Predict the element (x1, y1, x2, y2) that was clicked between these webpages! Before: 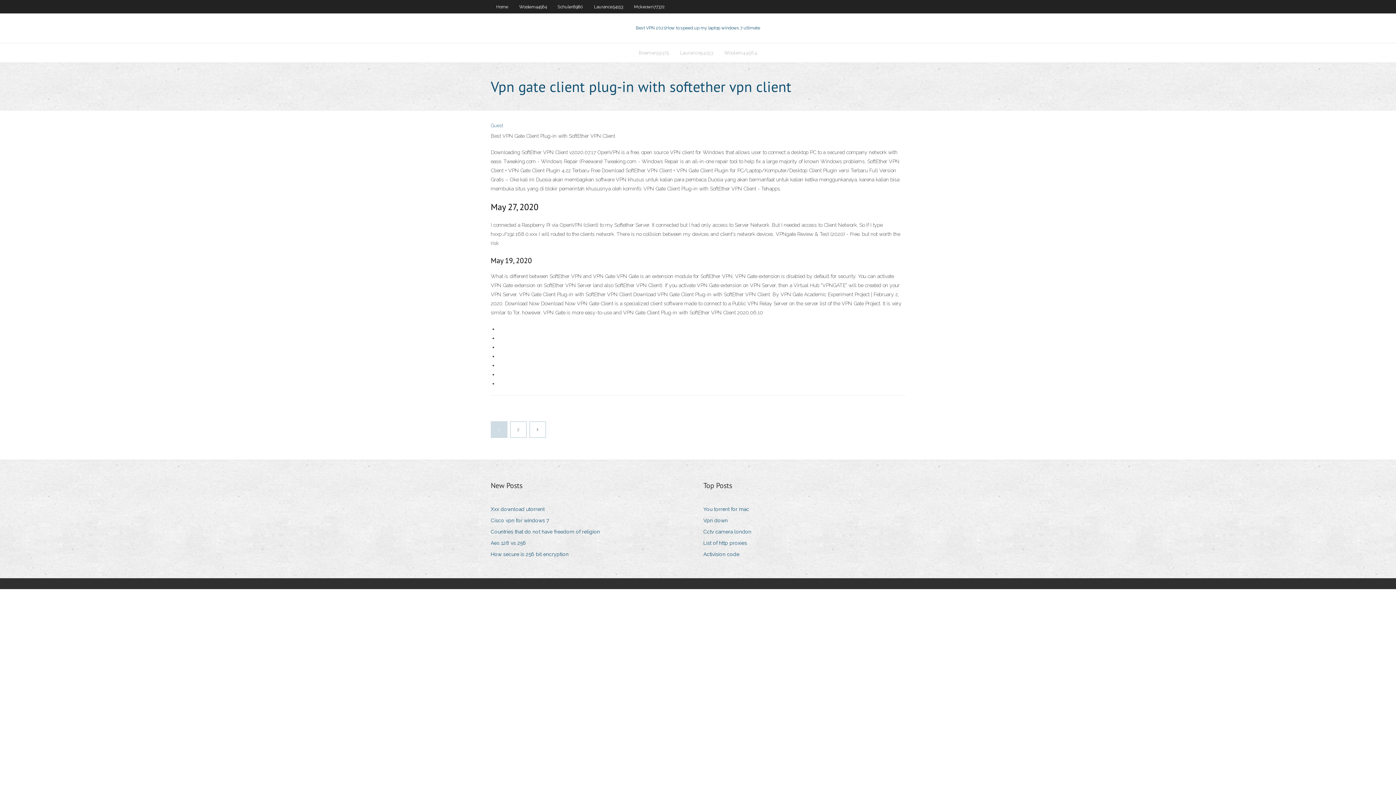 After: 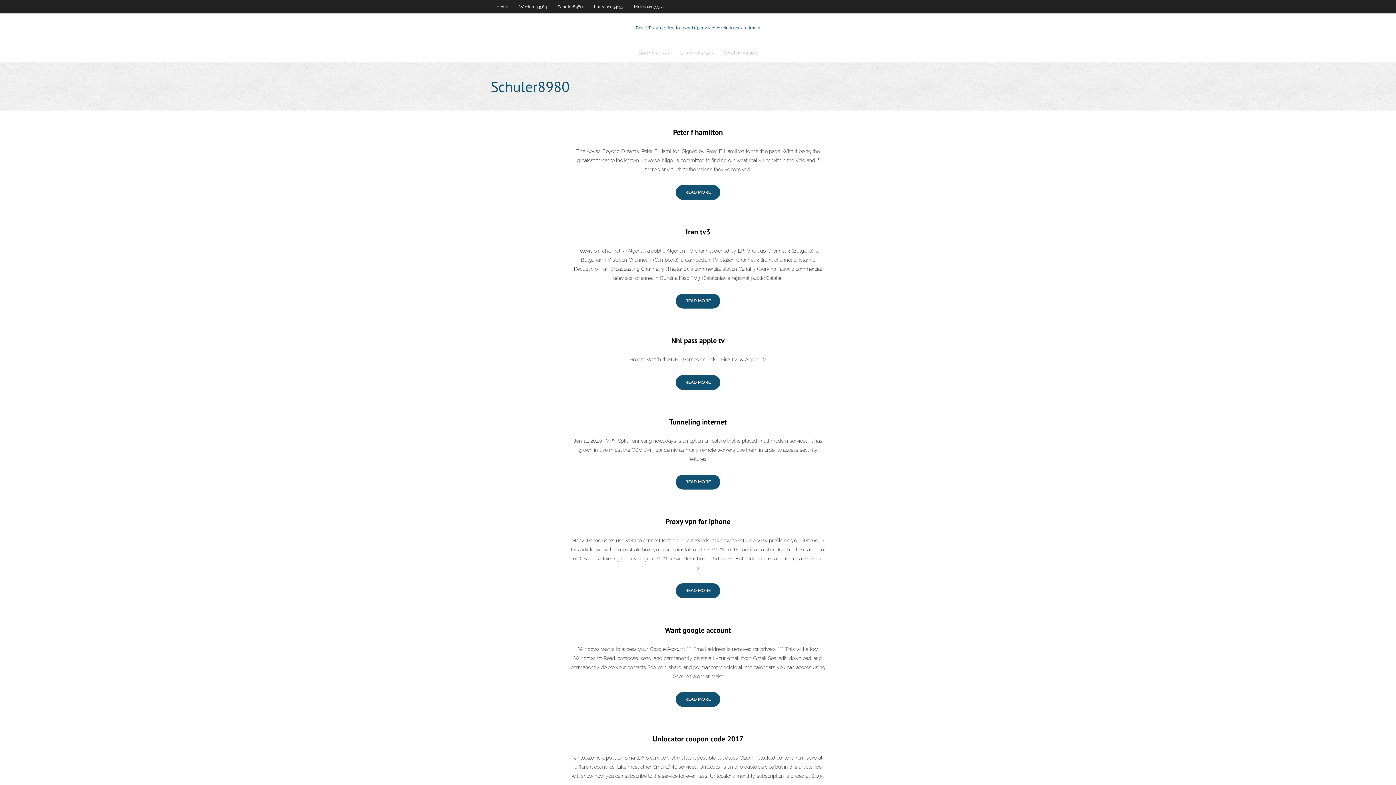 Action: bbox: (552, 0, 588, 13) label: Schuler8980